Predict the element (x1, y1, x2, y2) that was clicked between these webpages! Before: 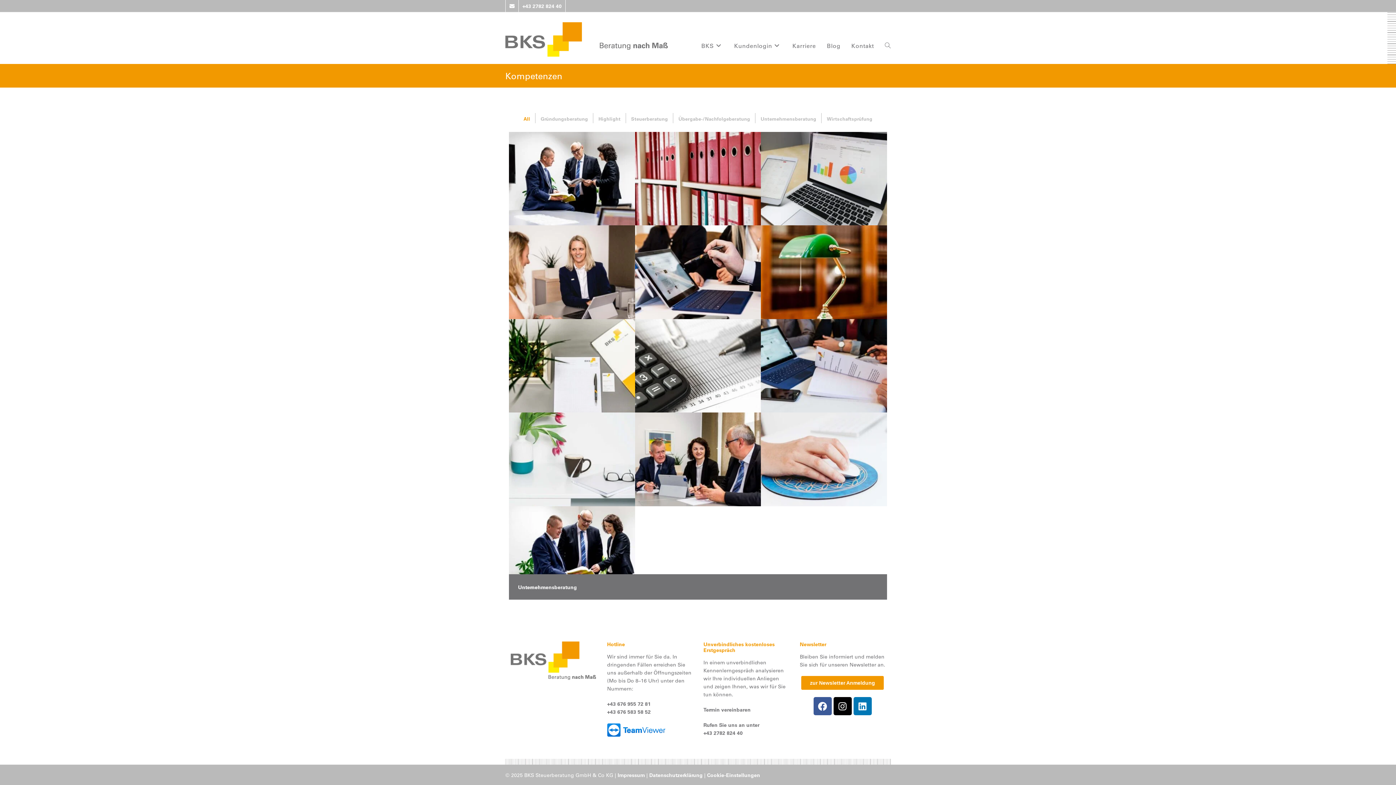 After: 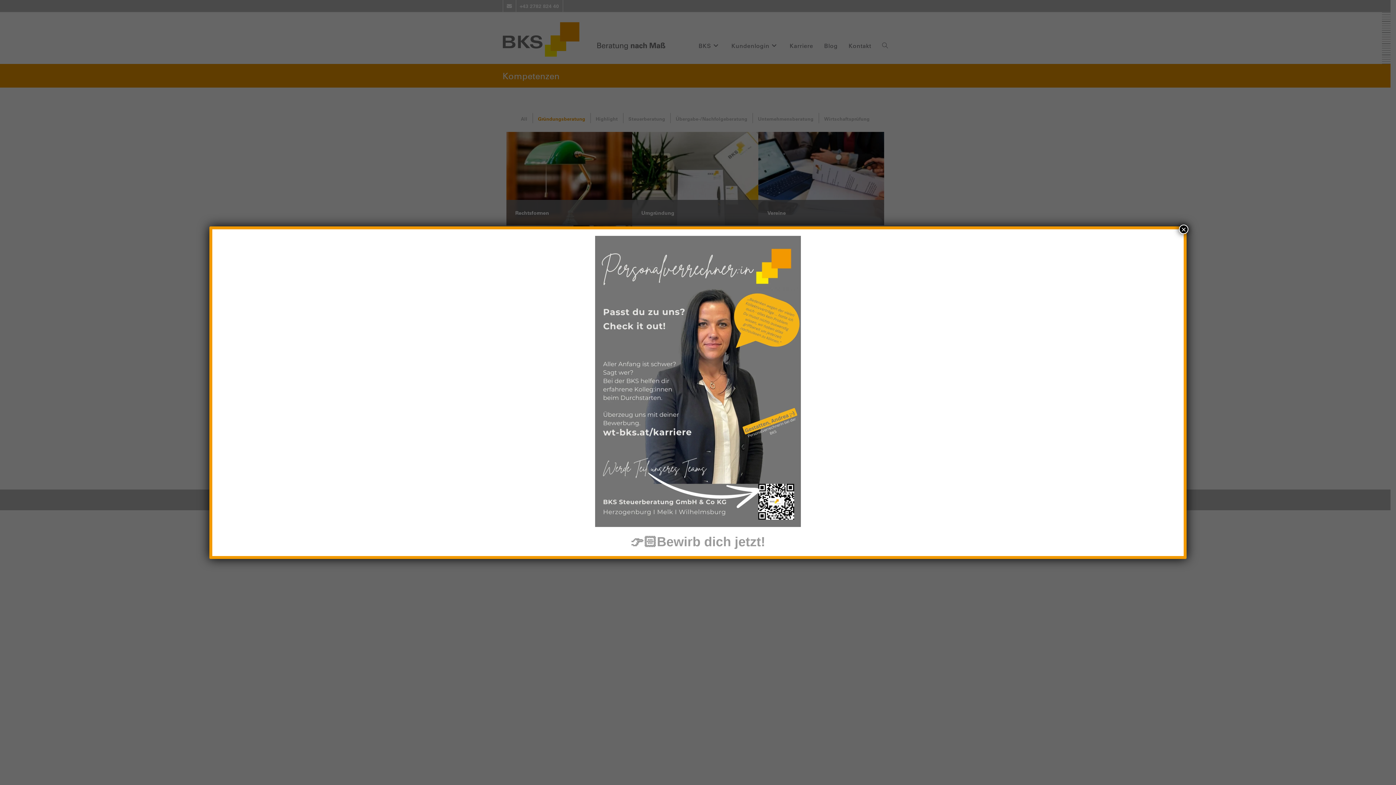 Action: label: Gründungsberatung bbox: (535, 114, 593, 123)